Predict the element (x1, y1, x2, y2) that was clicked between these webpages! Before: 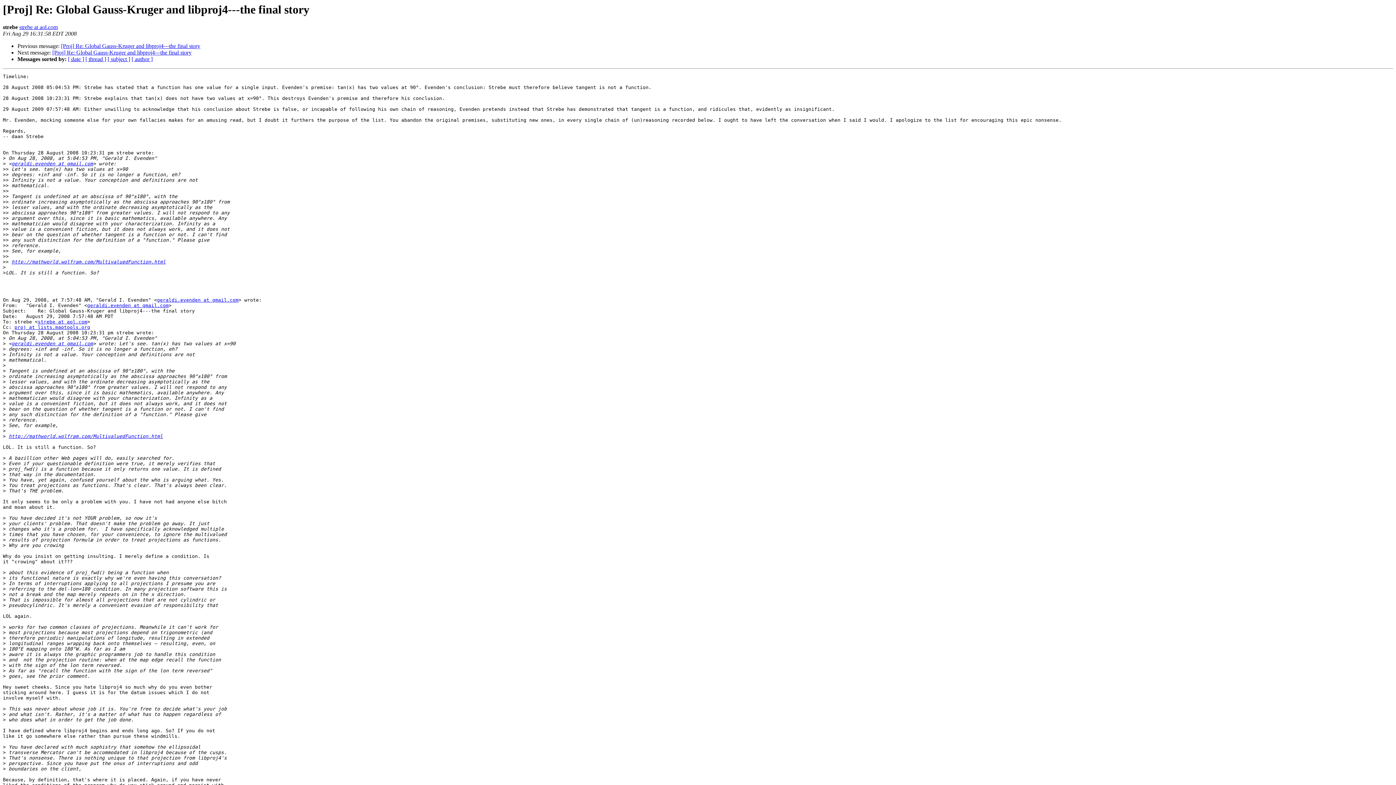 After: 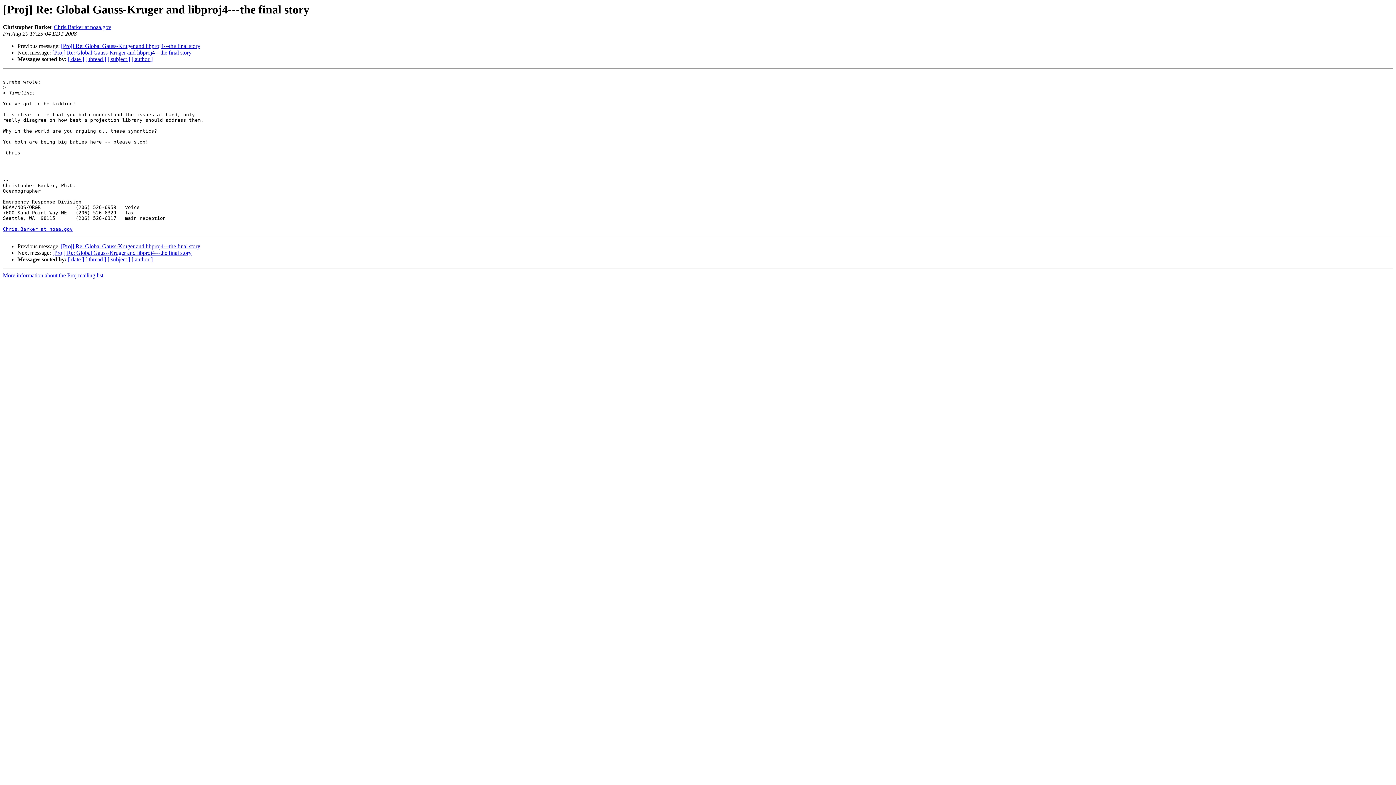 Action: bbox: (52, 49, 191, 55) label: [Proj] Re: Global Gauss-Kruger and libproj4---the final story